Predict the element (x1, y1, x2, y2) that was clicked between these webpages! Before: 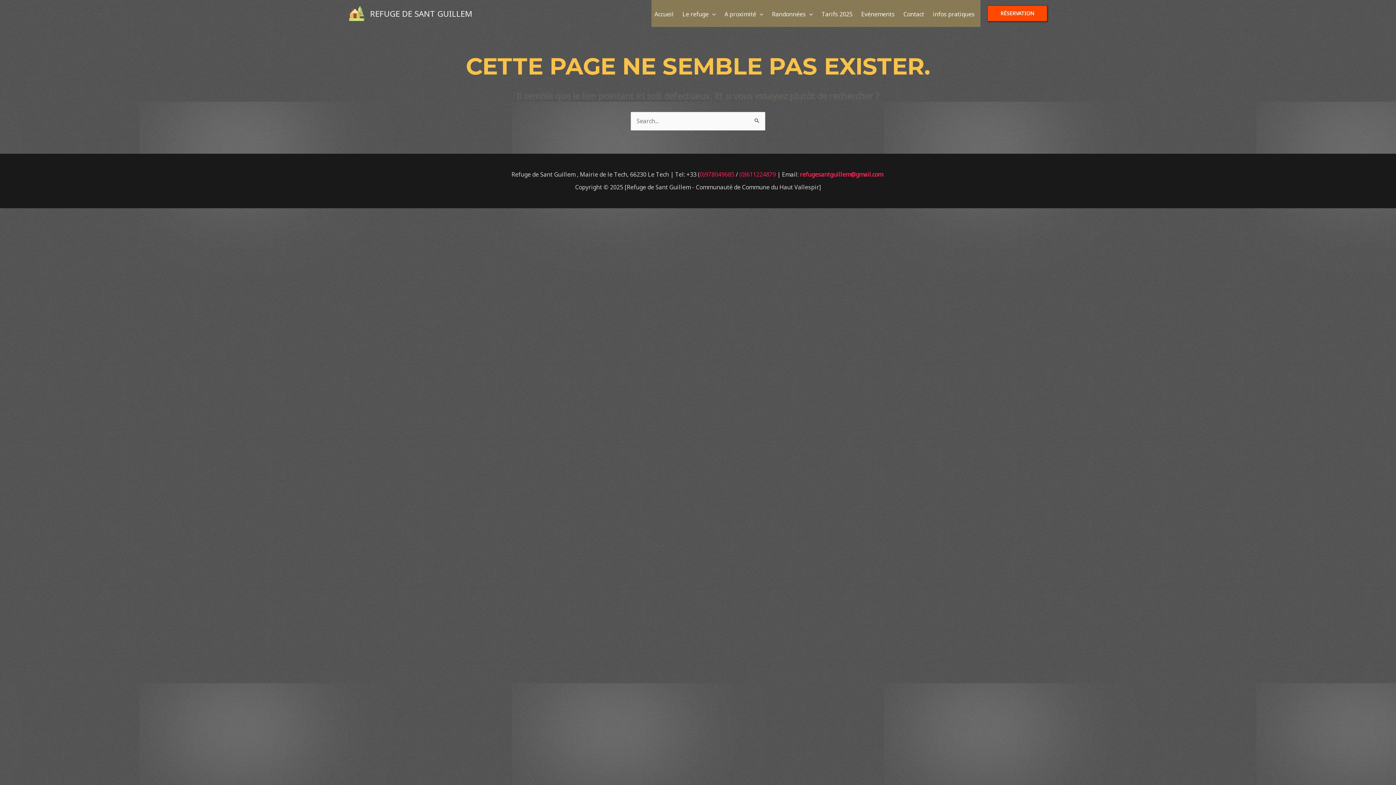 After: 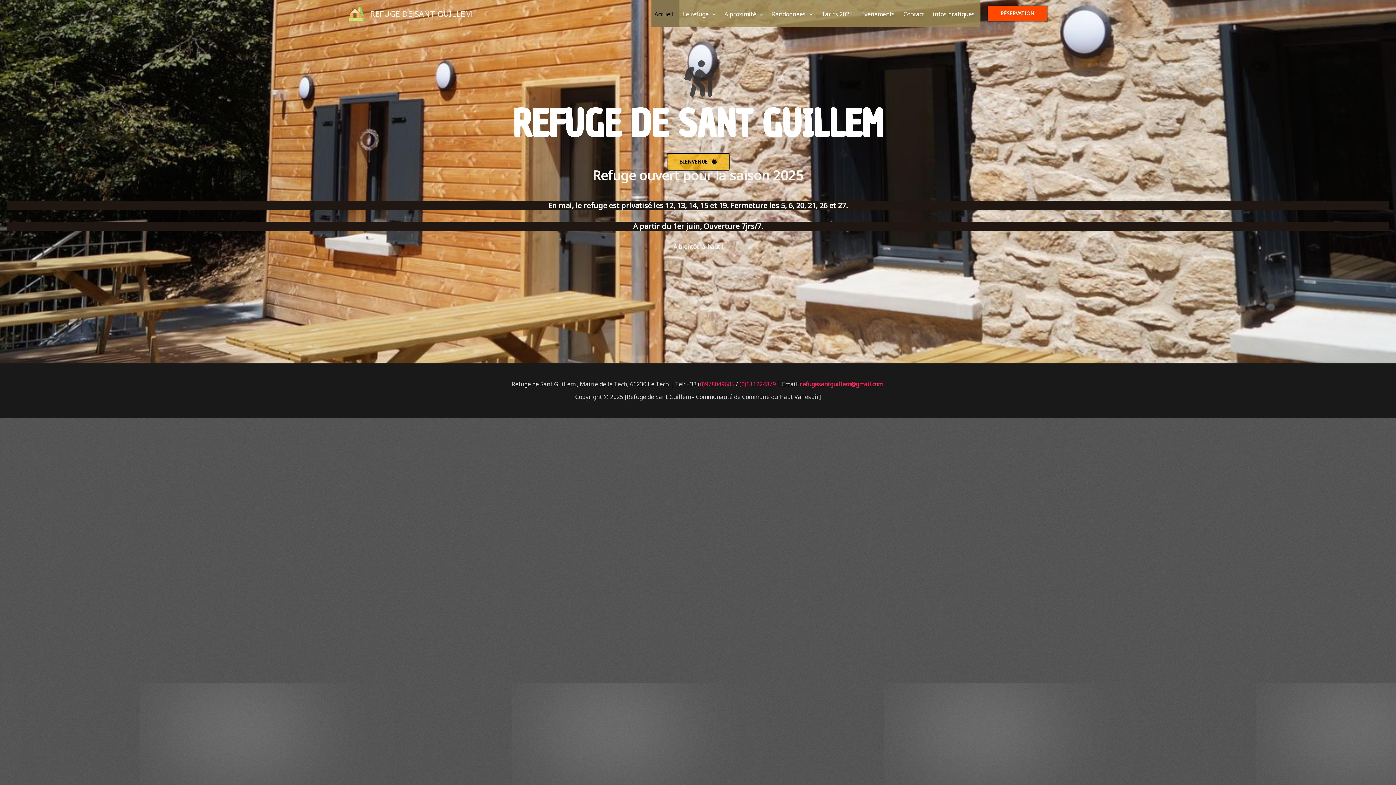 Action: label: Accueil bbox: (651, 0, 679, 26)